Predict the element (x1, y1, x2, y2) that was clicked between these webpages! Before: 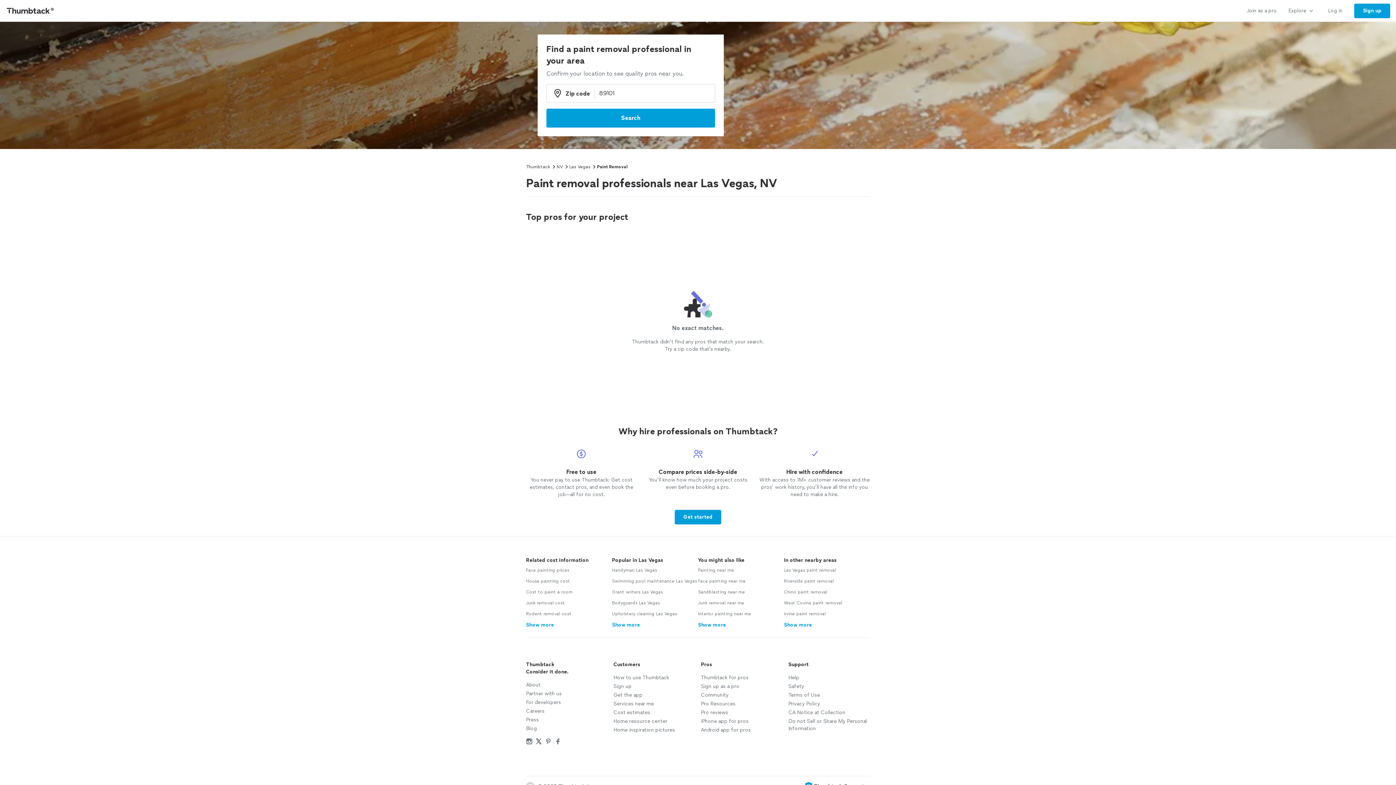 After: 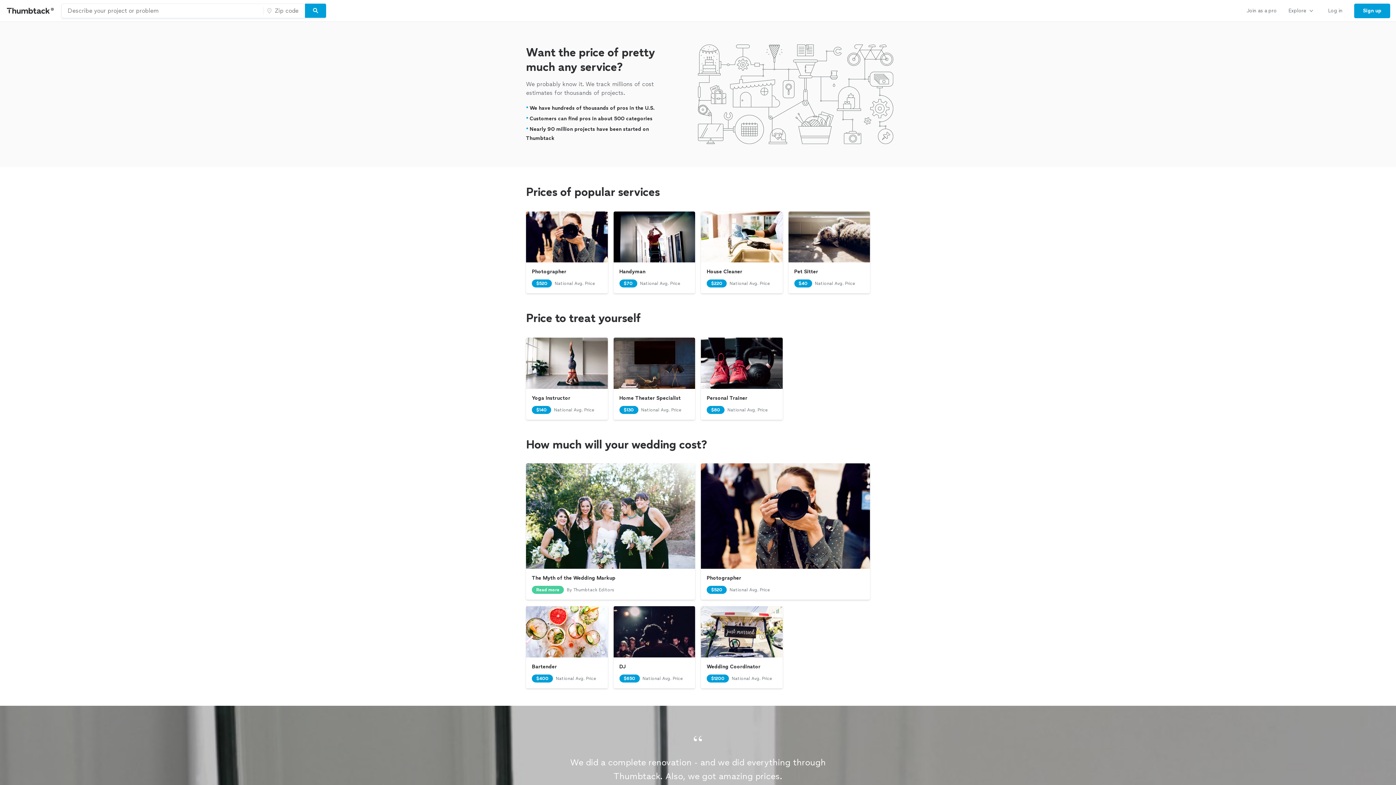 Action: bbox: (613, 709, 650, 716) label: Cost estimates